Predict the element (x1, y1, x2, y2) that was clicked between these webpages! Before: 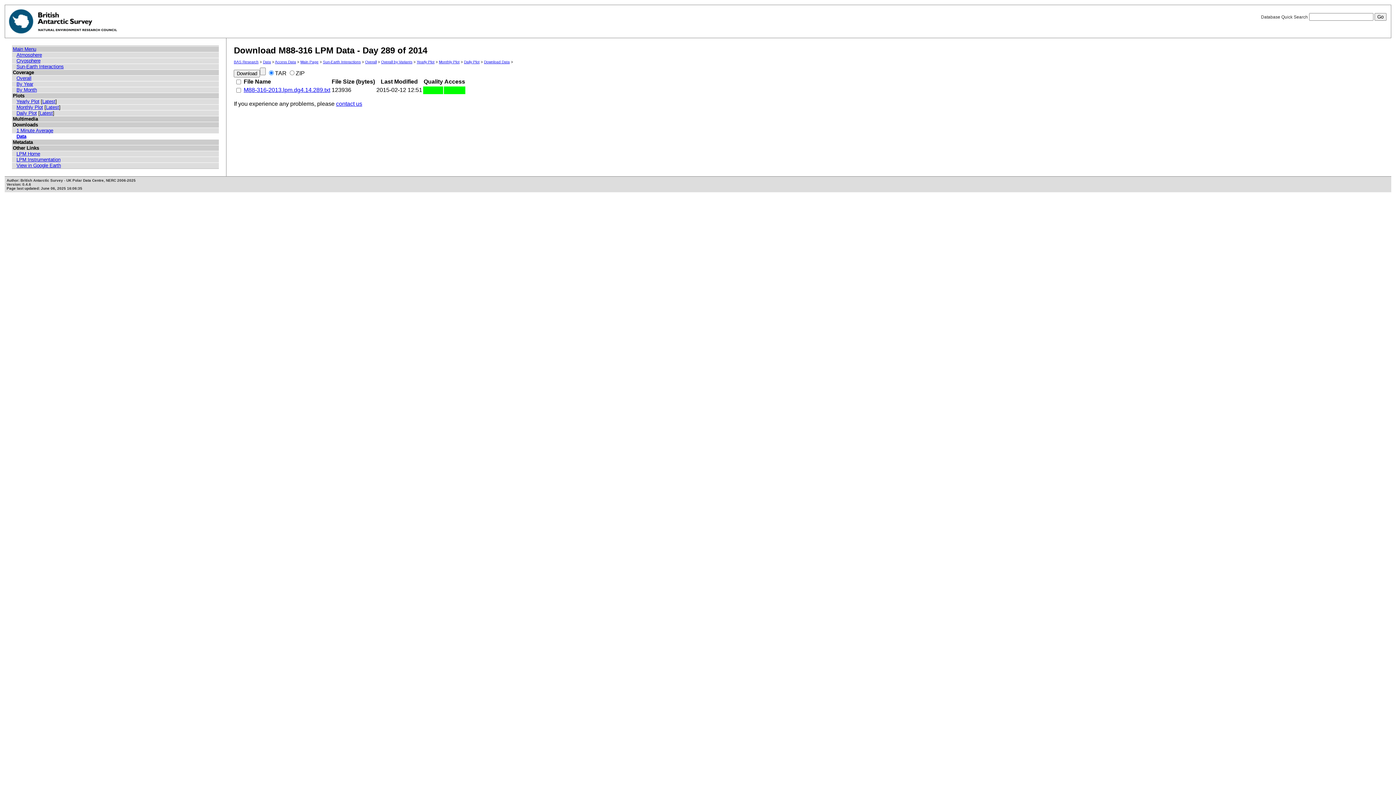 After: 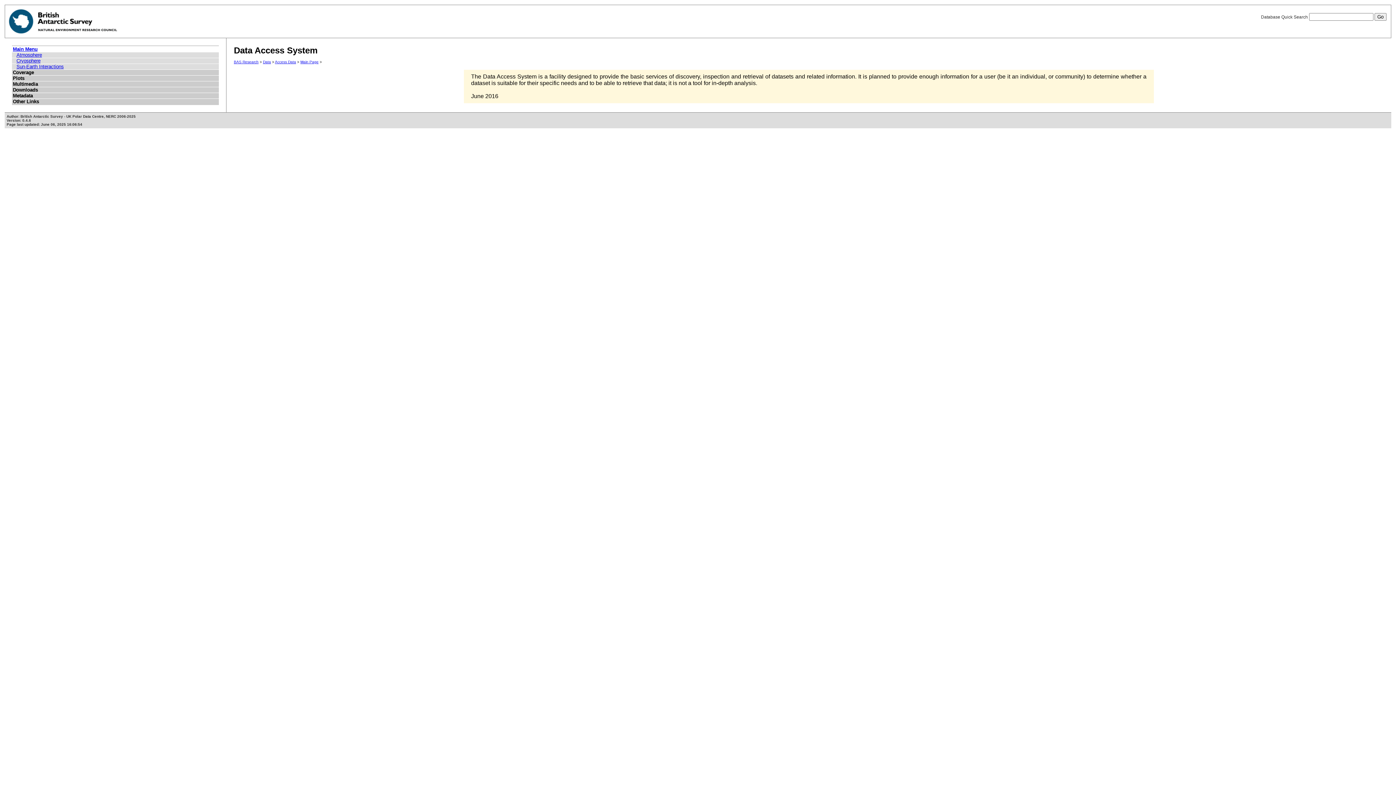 Action: bbox: (300, 60, 318, 64) label: Main Page